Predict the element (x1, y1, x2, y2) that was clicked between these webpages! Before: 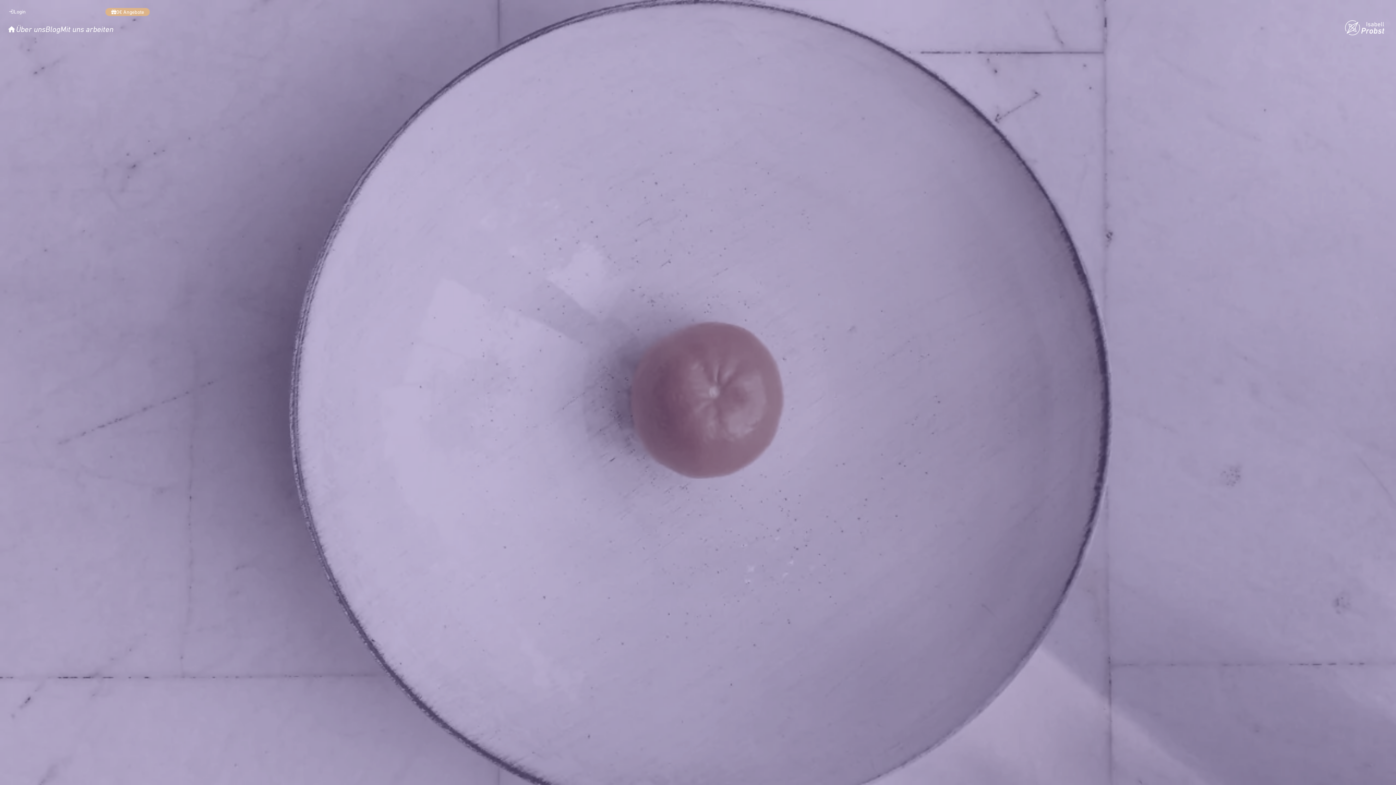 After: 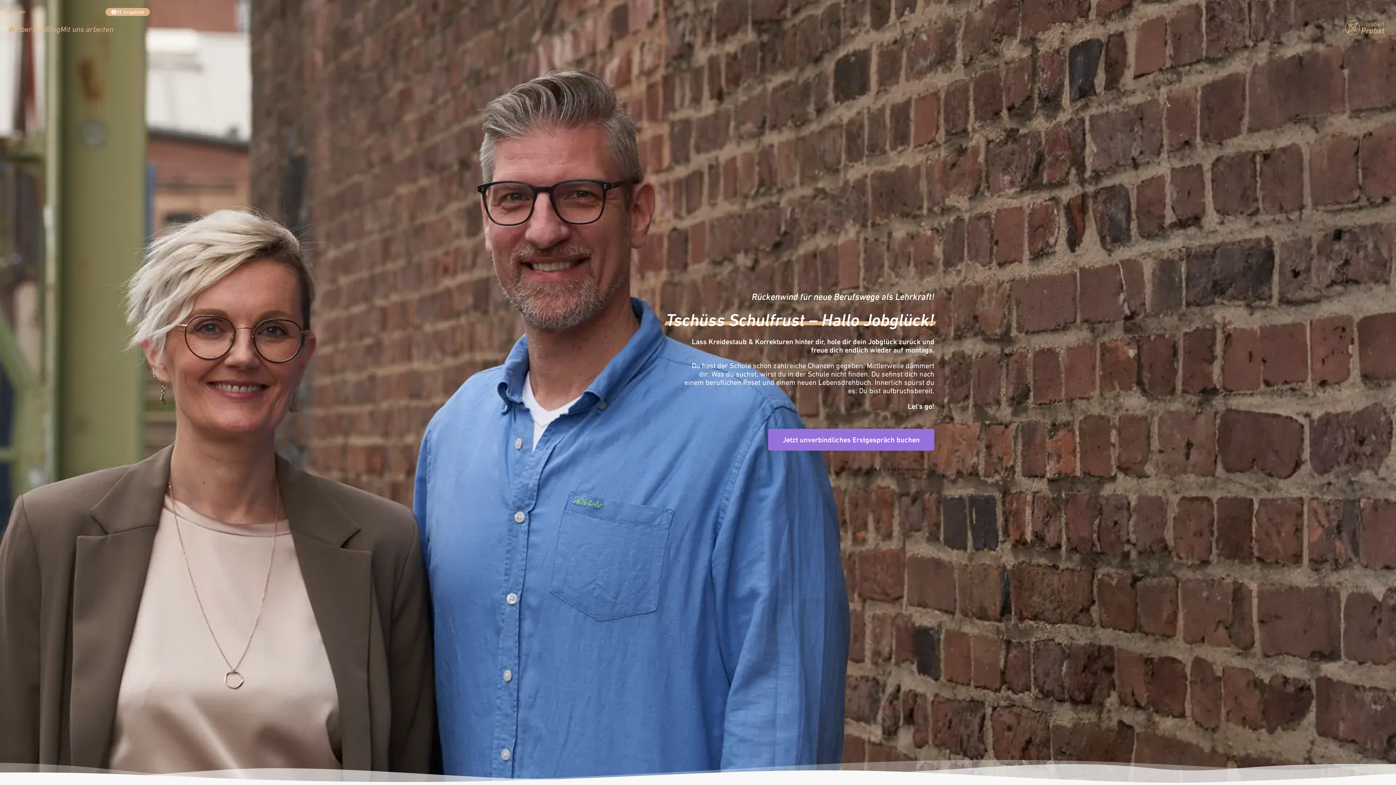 Action: bbox: (60, 25, 113, 33) label: Mit uns arbeiten